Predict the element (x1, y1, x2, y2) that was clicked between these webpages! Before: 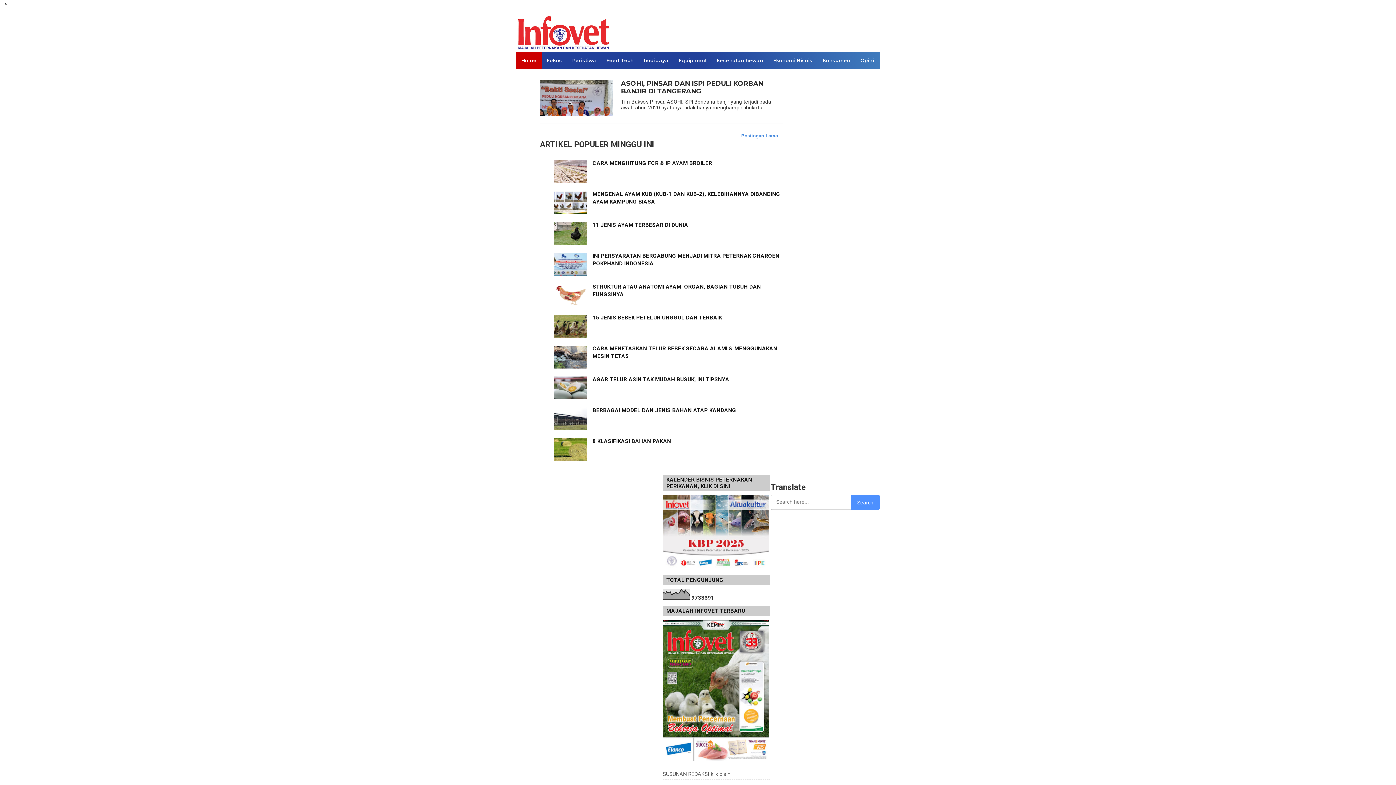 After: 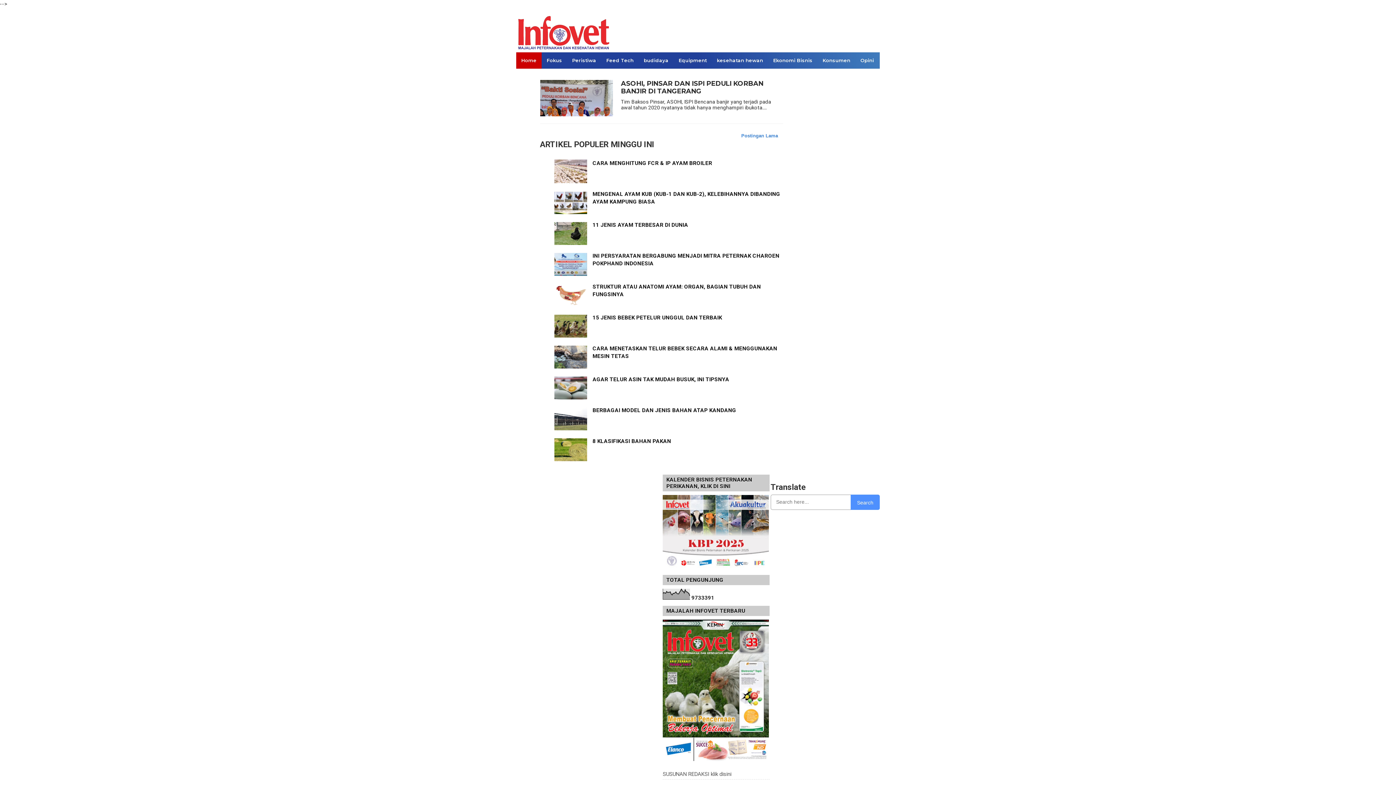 Action: bbox: (554, 160, 587, 184)